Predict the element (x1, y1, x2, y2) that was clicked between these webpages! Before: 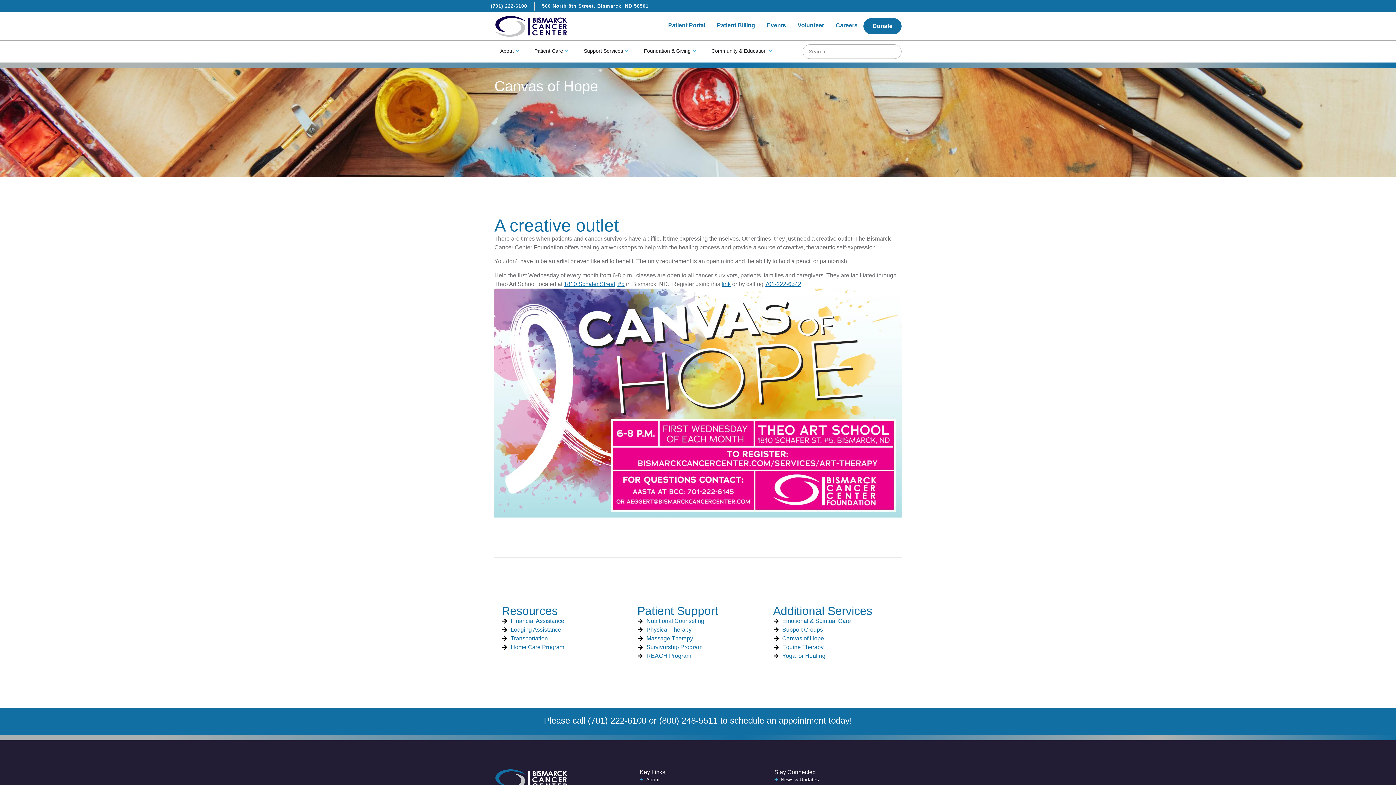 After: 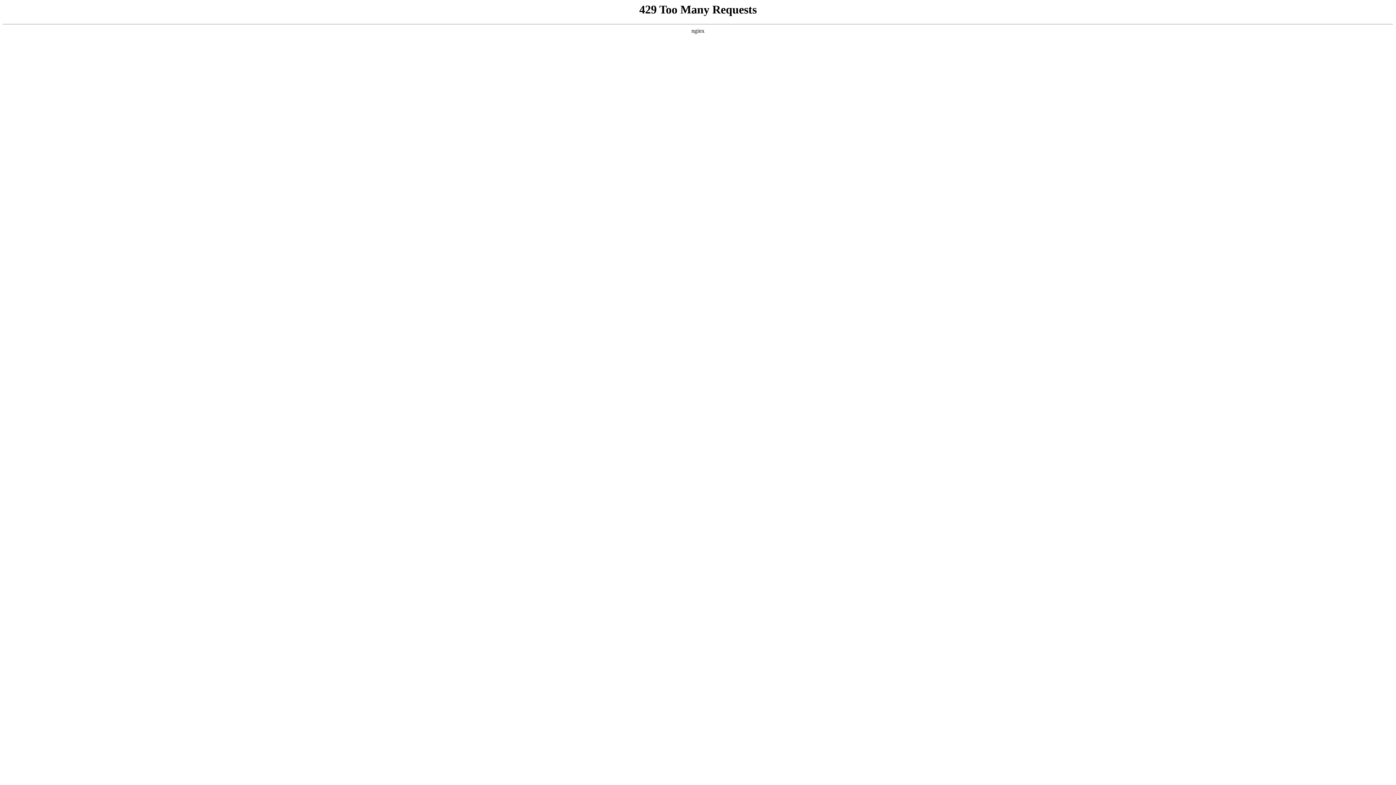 Action: label: Donate bbox: (863, 18, 901, 34)